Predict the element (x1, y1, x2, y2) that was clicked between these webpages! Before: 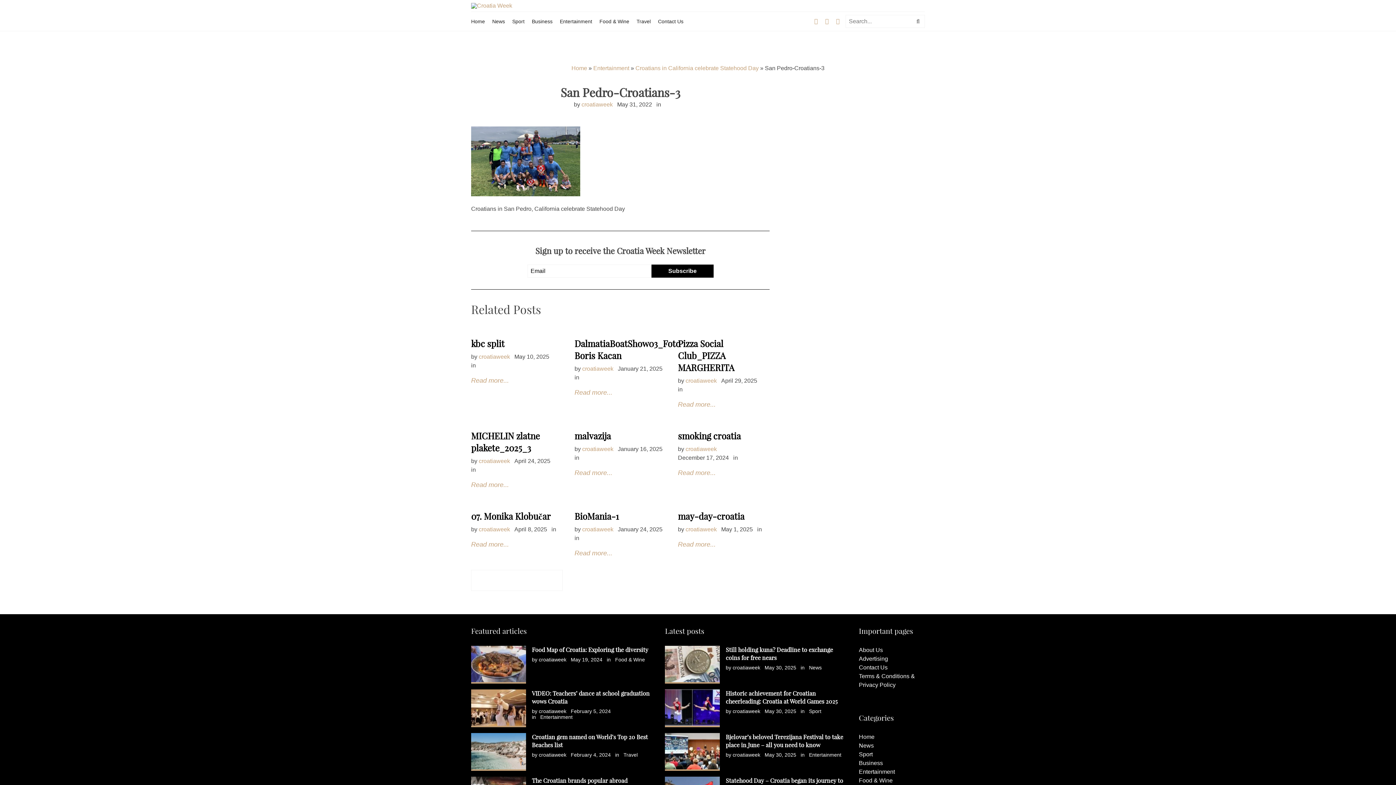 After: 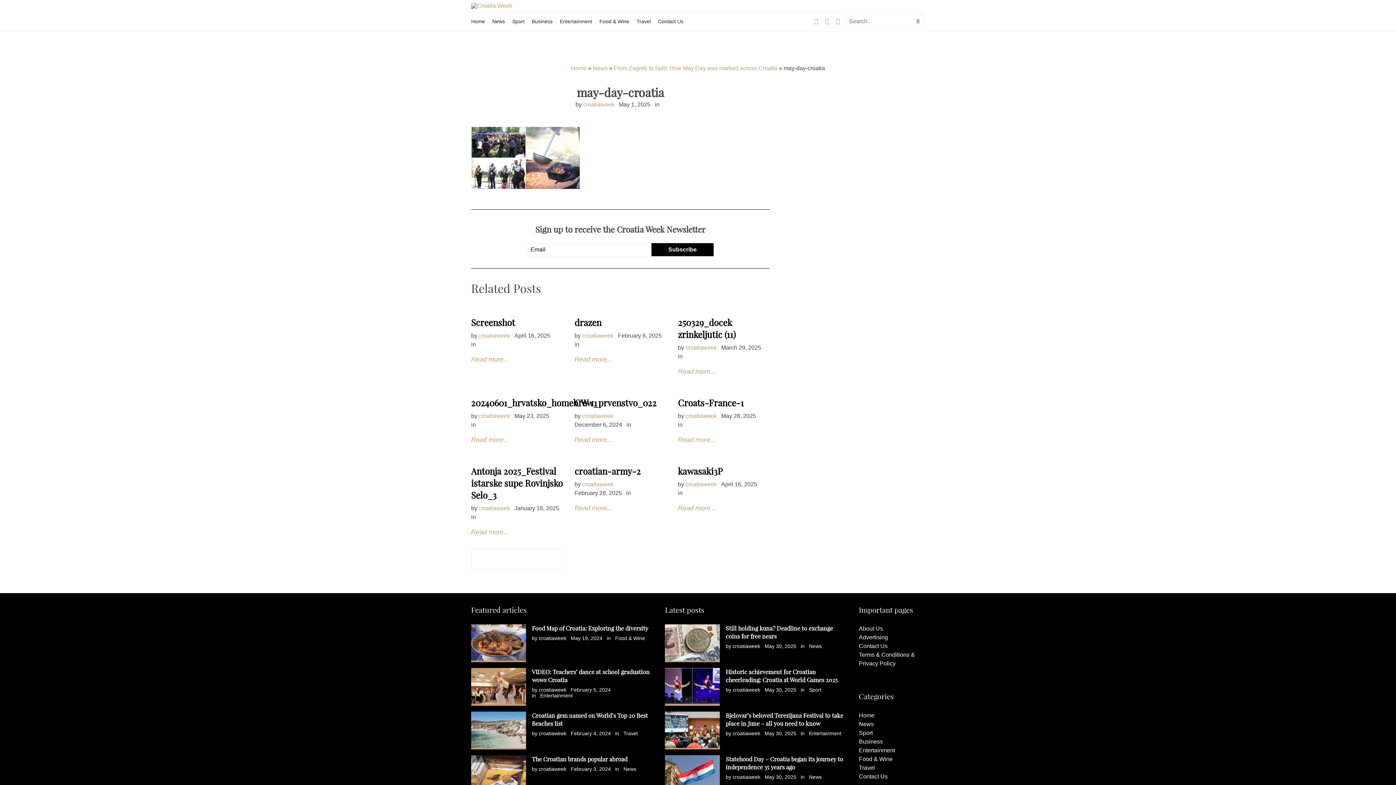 Action: label: Read more... bbox: (678, 541, 715, 548)